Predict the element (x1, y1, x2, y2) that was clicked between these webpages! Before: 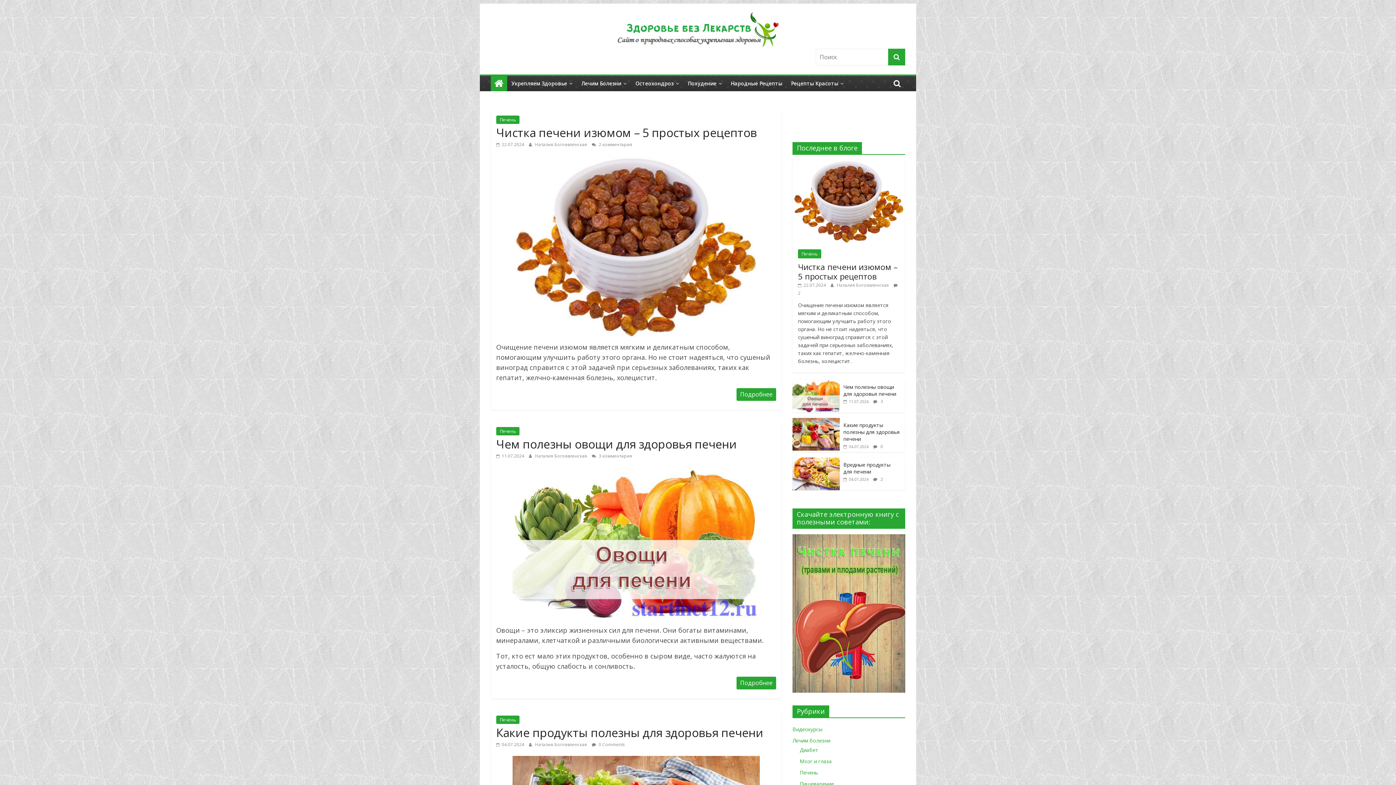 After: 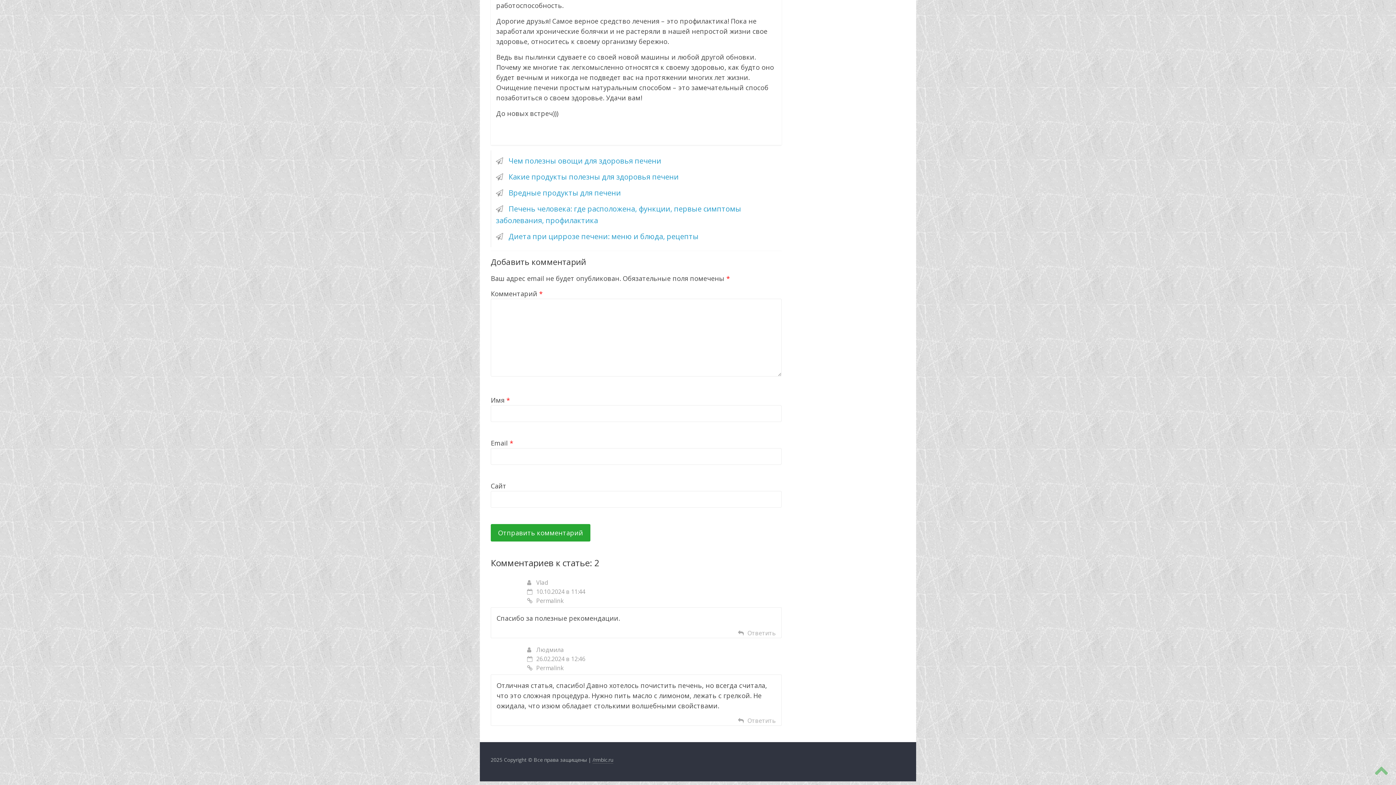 Action: bbox: (798, 290, 800, 296) label: 2